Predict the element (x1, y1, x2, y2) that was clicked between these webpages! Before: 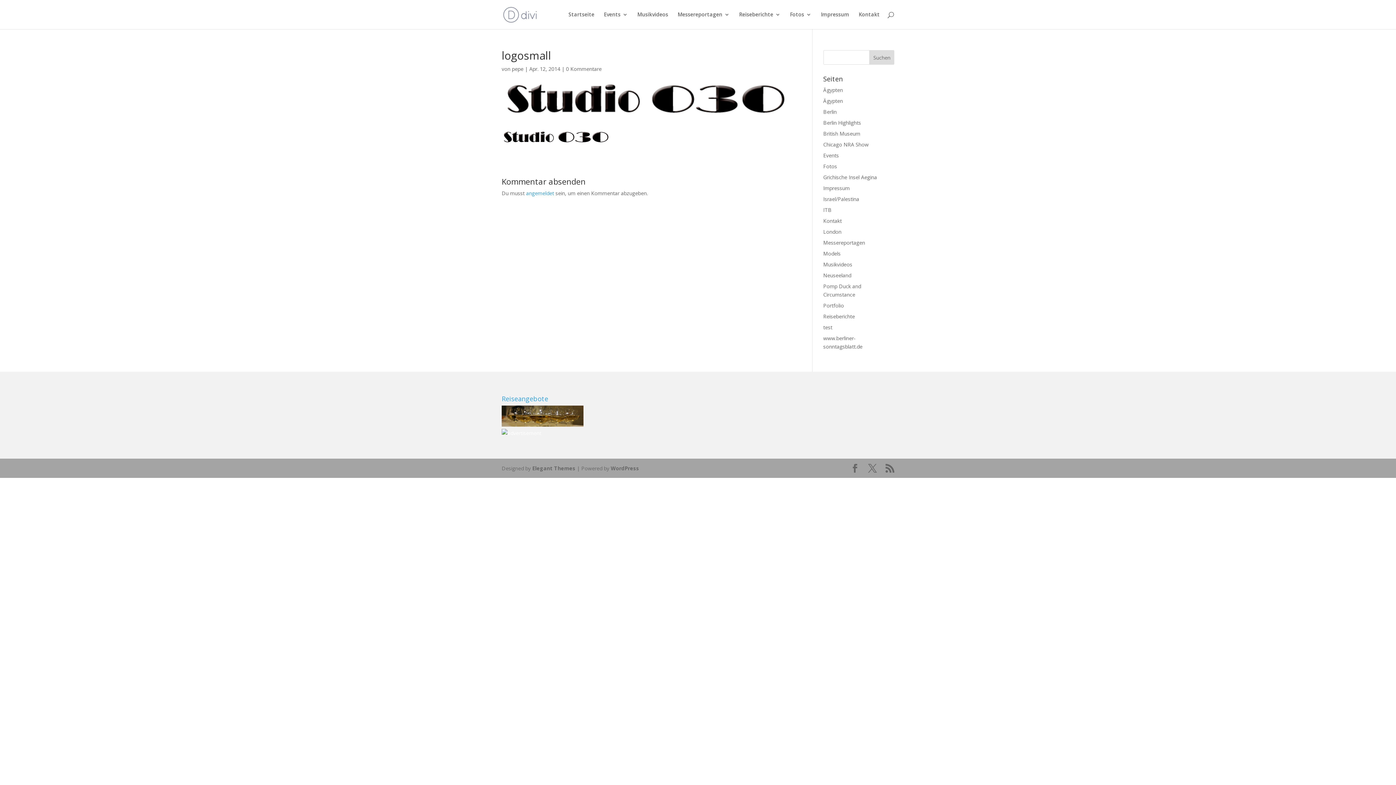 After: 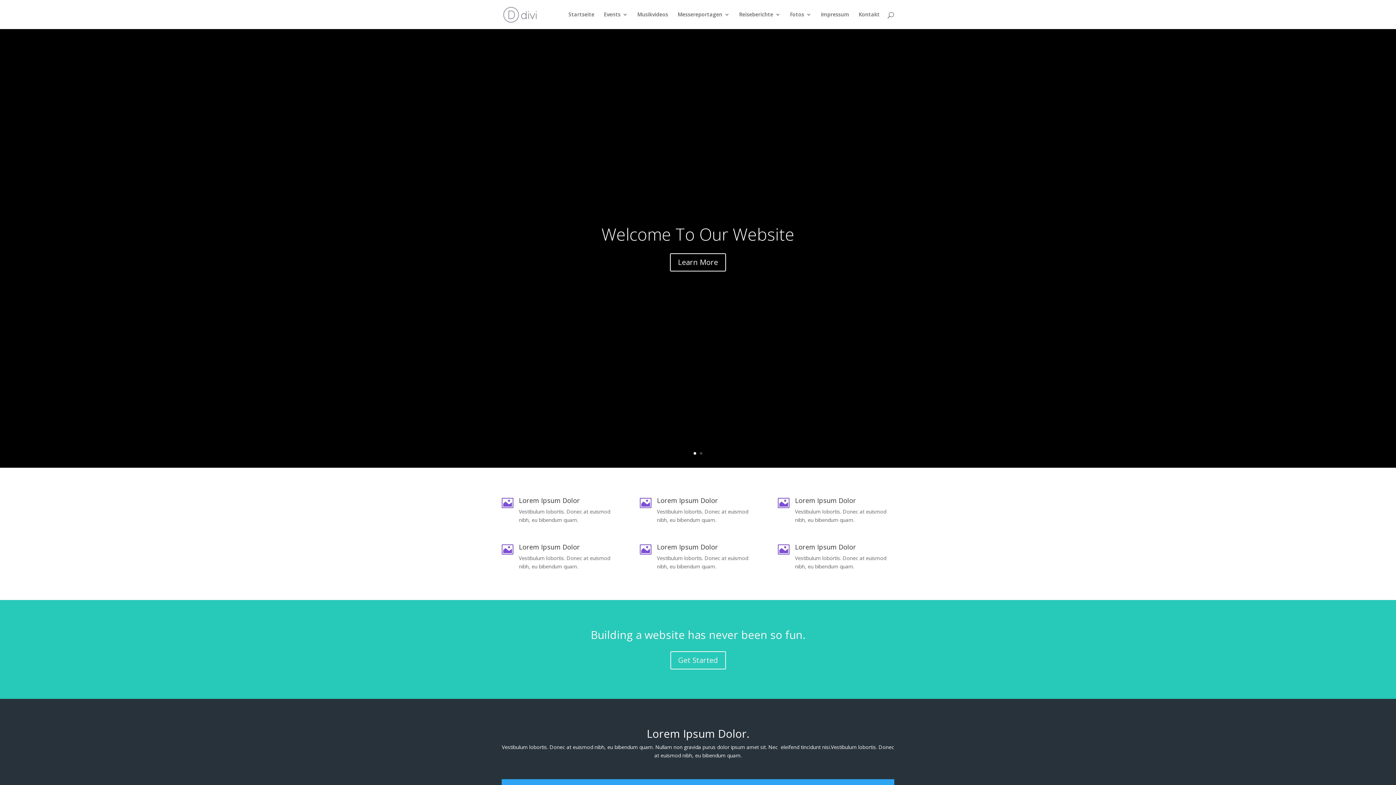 Action: label: test bbox: (823, 324, 832, 330)